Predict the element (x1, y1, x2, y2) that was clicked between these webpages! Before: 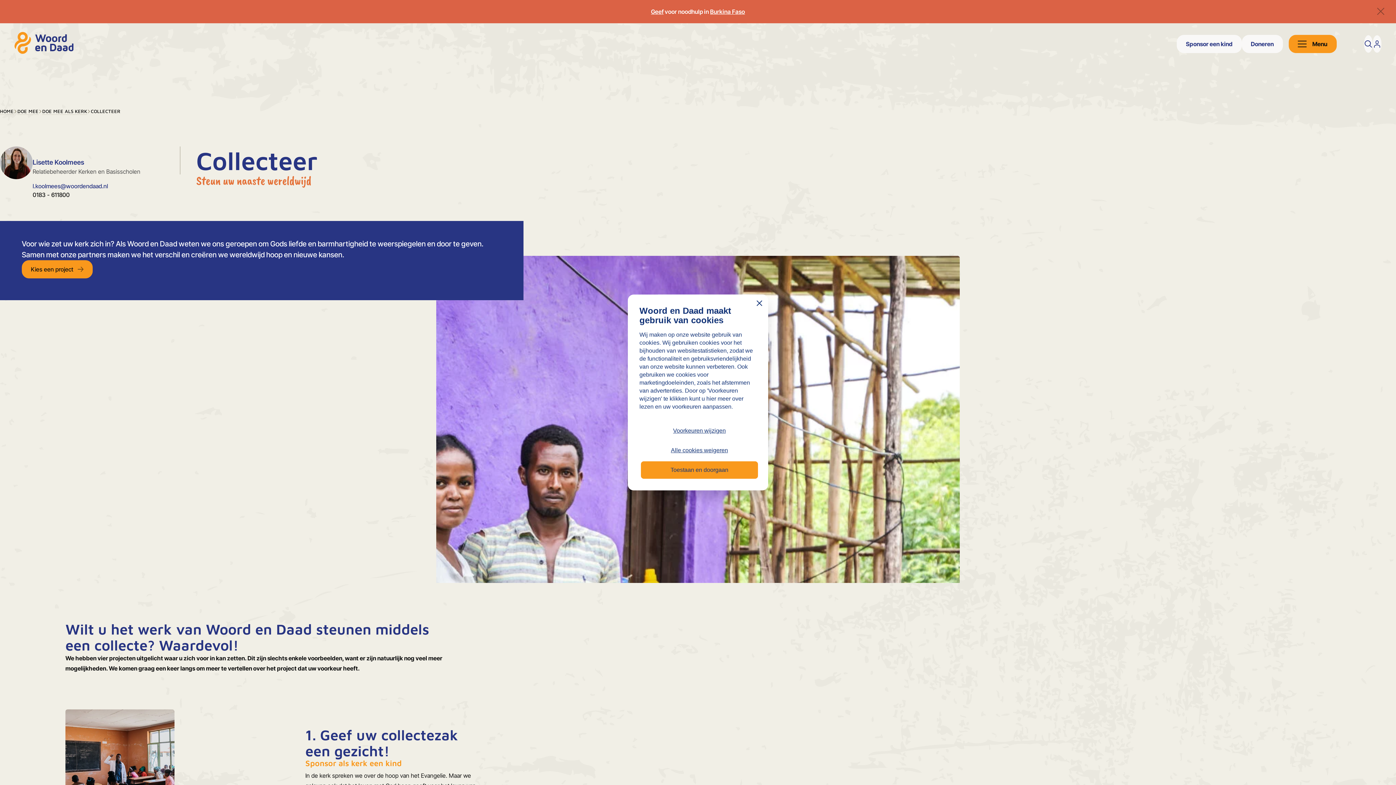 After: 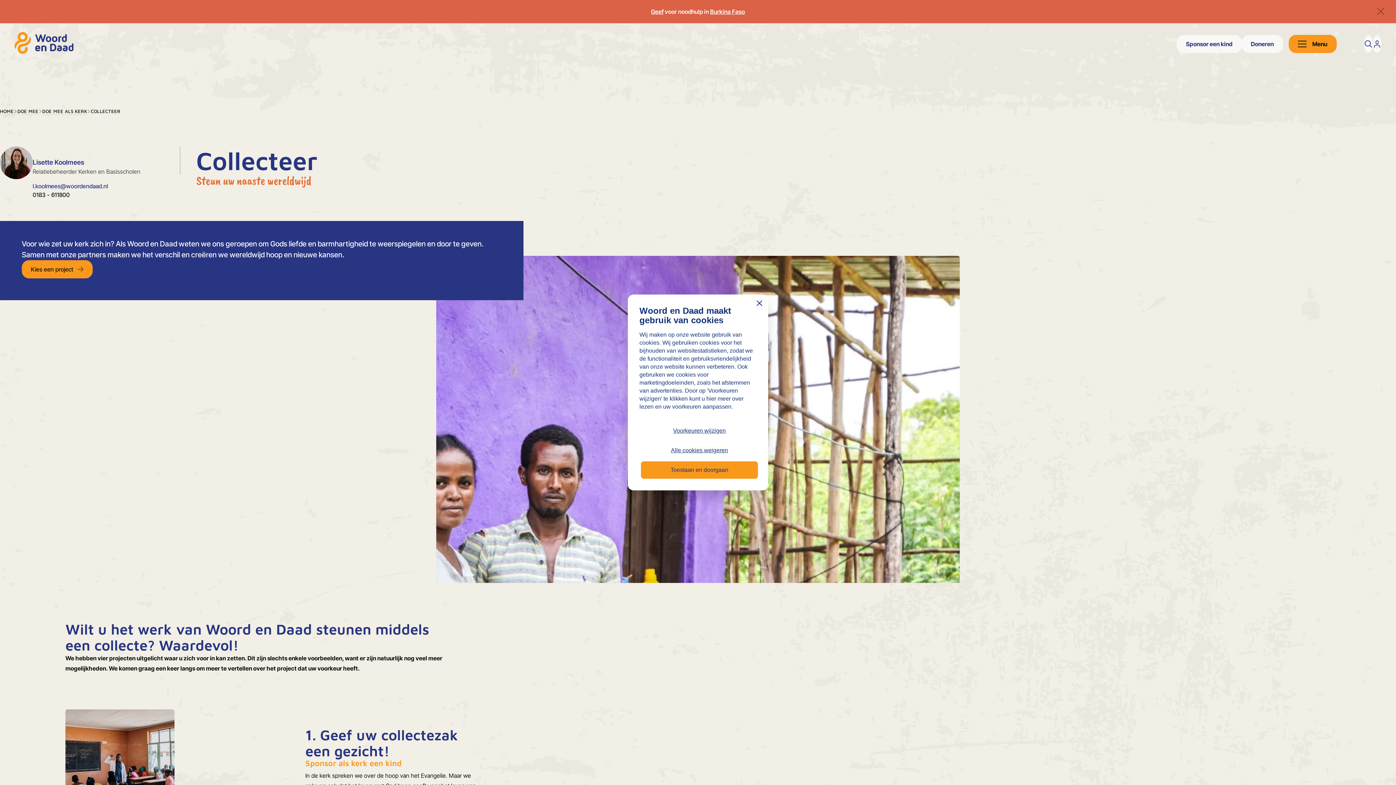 Action: label: 0183 - 611800 bbox: (32, 190, 69, 199)